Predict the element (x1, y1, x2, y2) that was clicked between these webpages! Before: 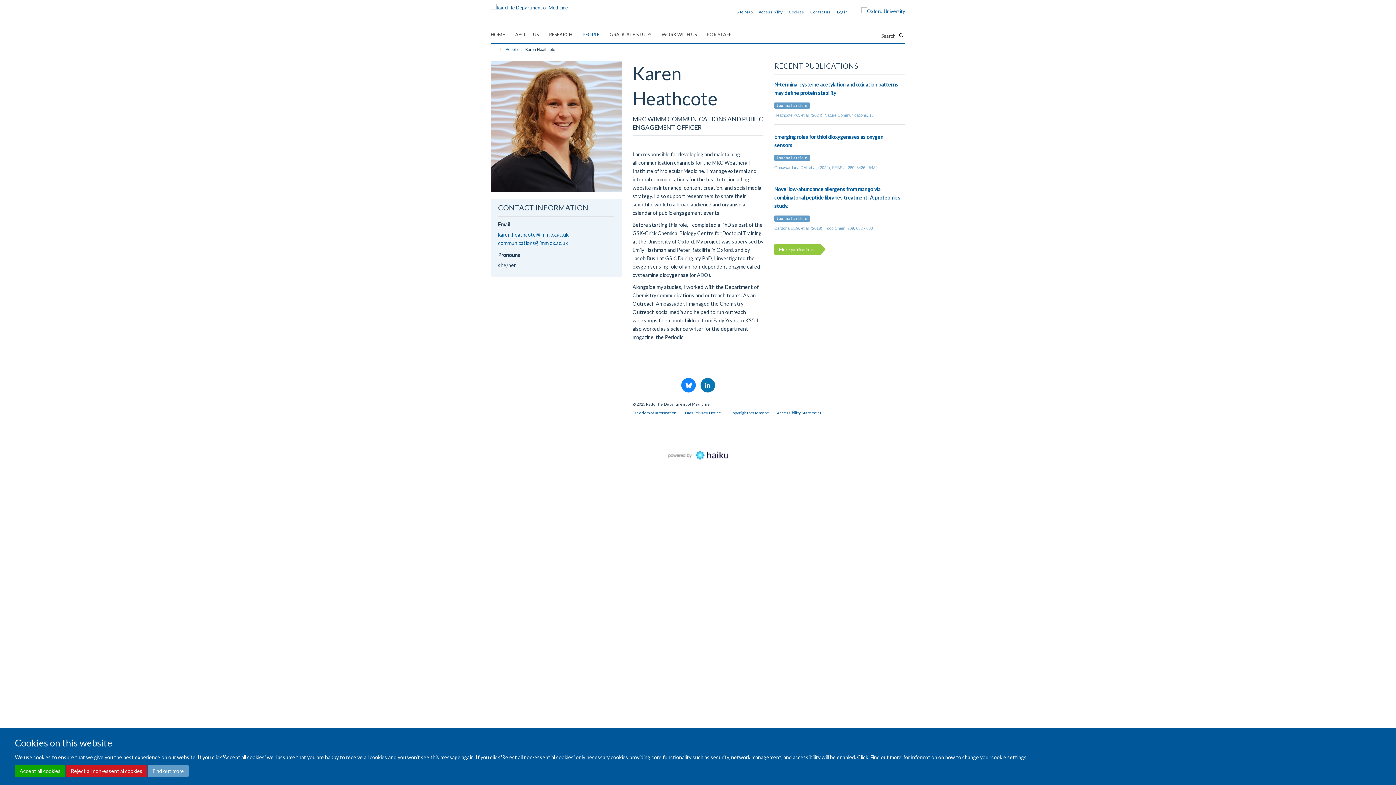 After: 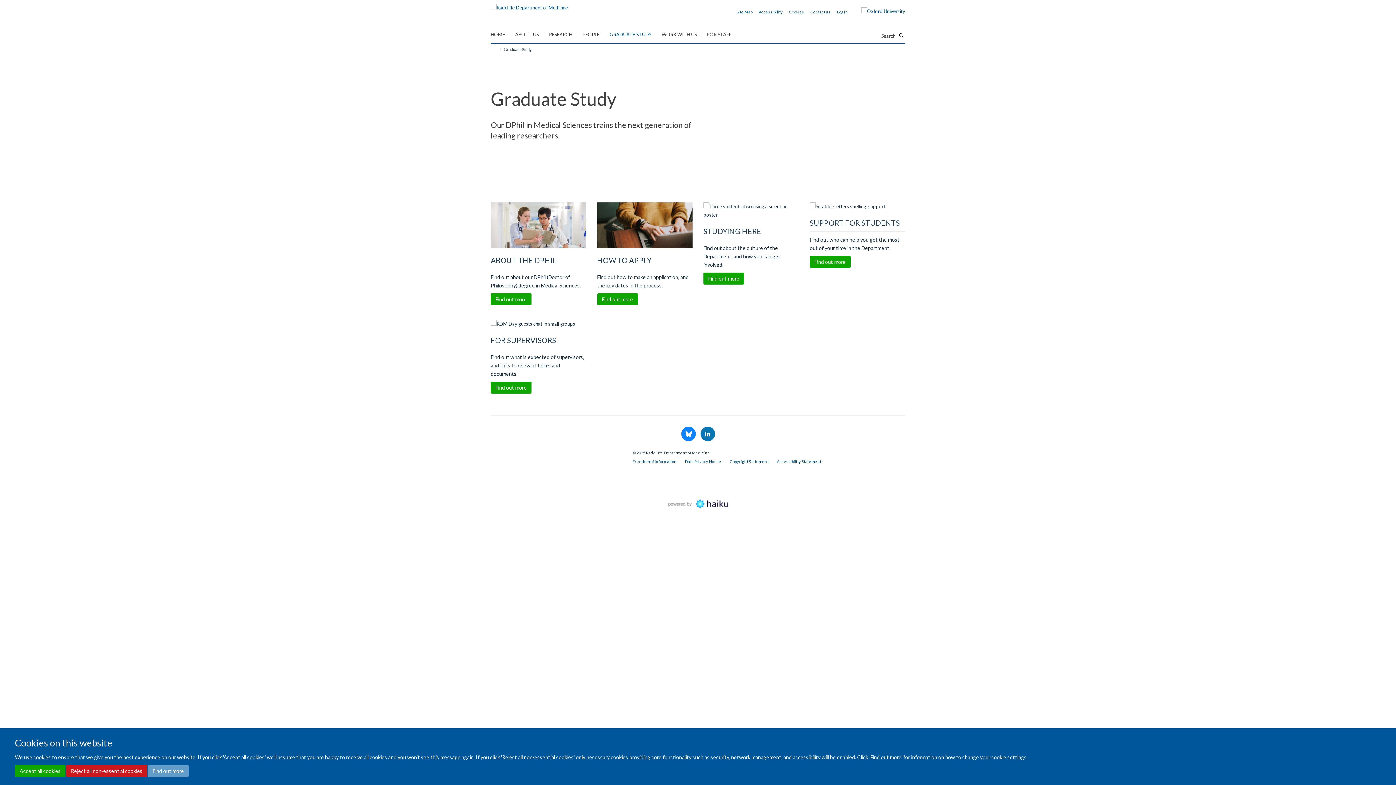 Action: bbox: (609, 29, 660, 40) label: GRADUATE STUDY